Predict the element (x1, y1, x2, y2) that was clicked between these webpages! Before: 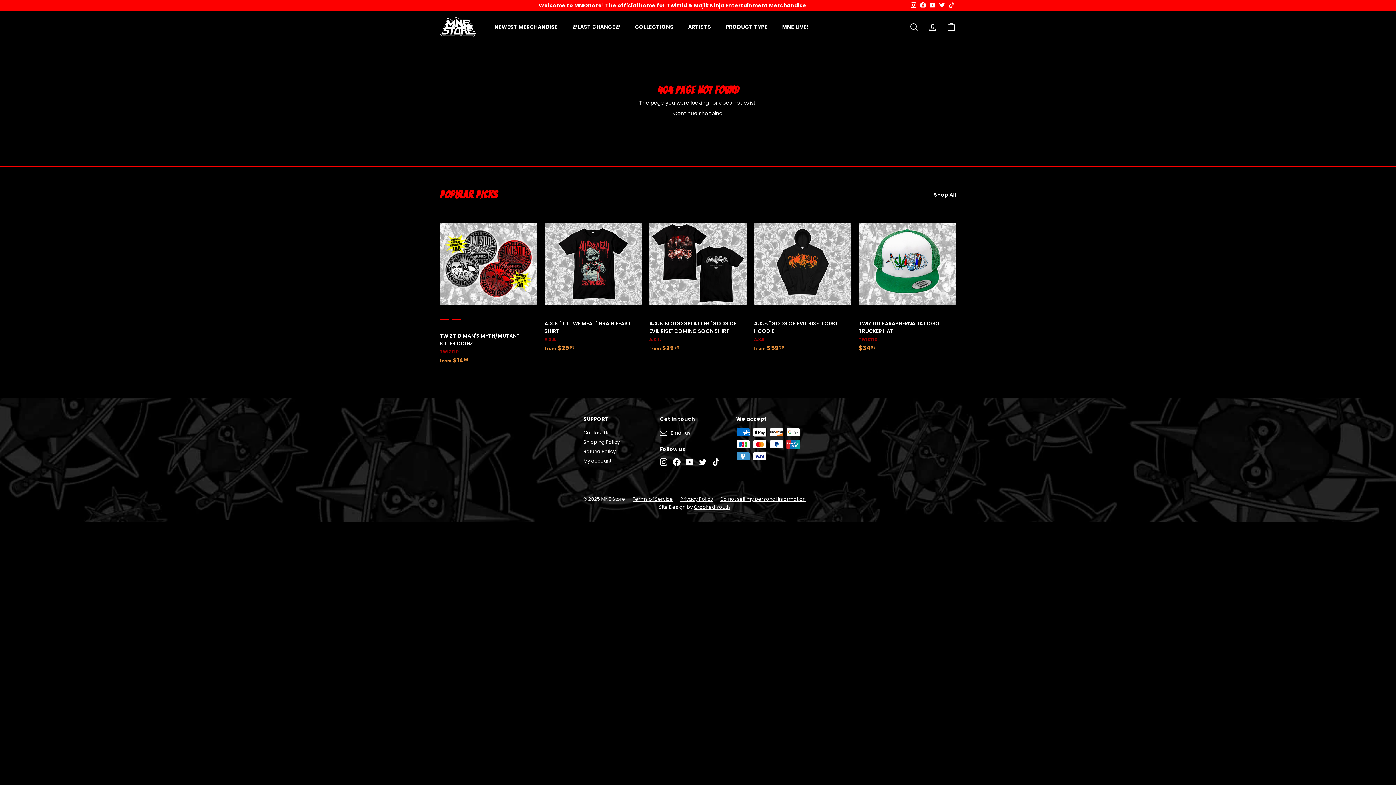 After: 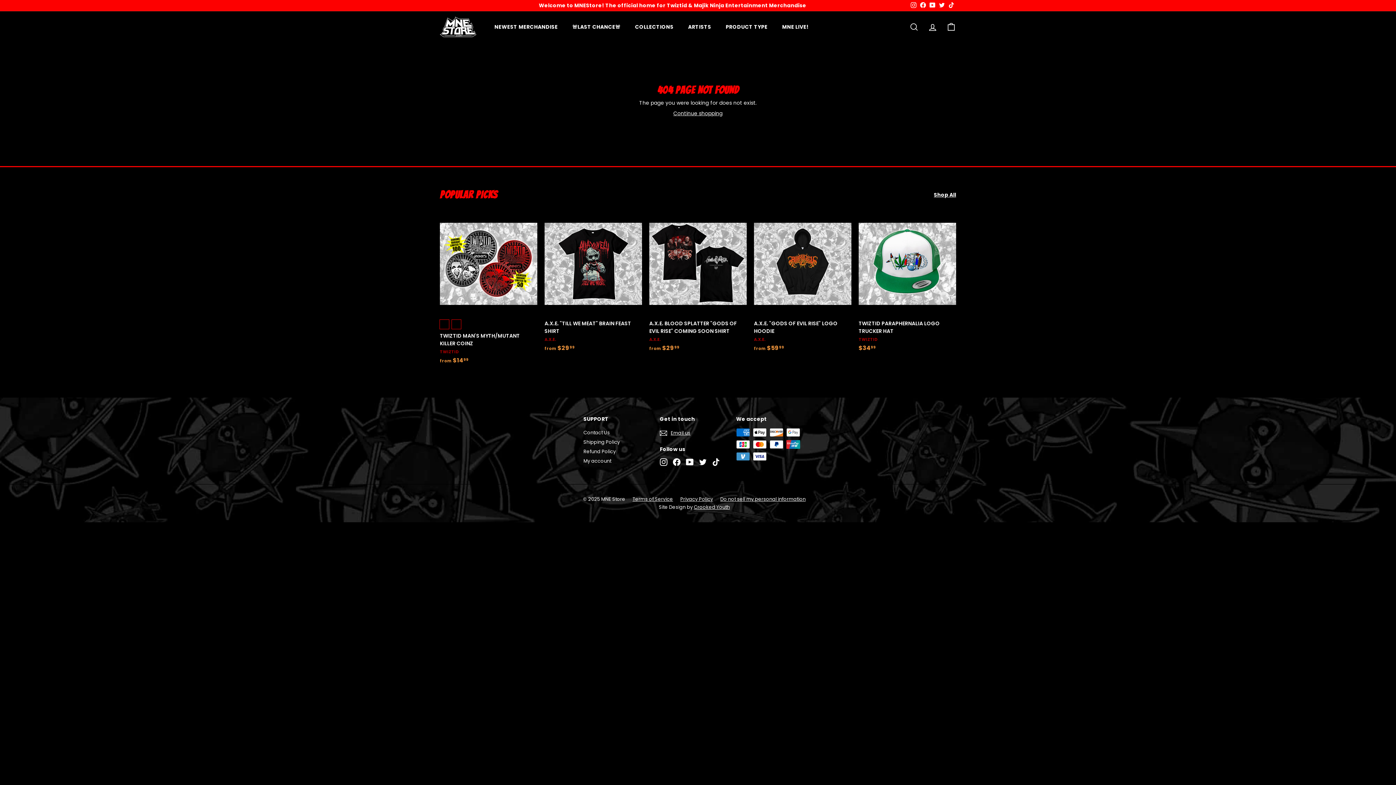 Action: label: TikTok bbox: (712, 458, 720, 466)